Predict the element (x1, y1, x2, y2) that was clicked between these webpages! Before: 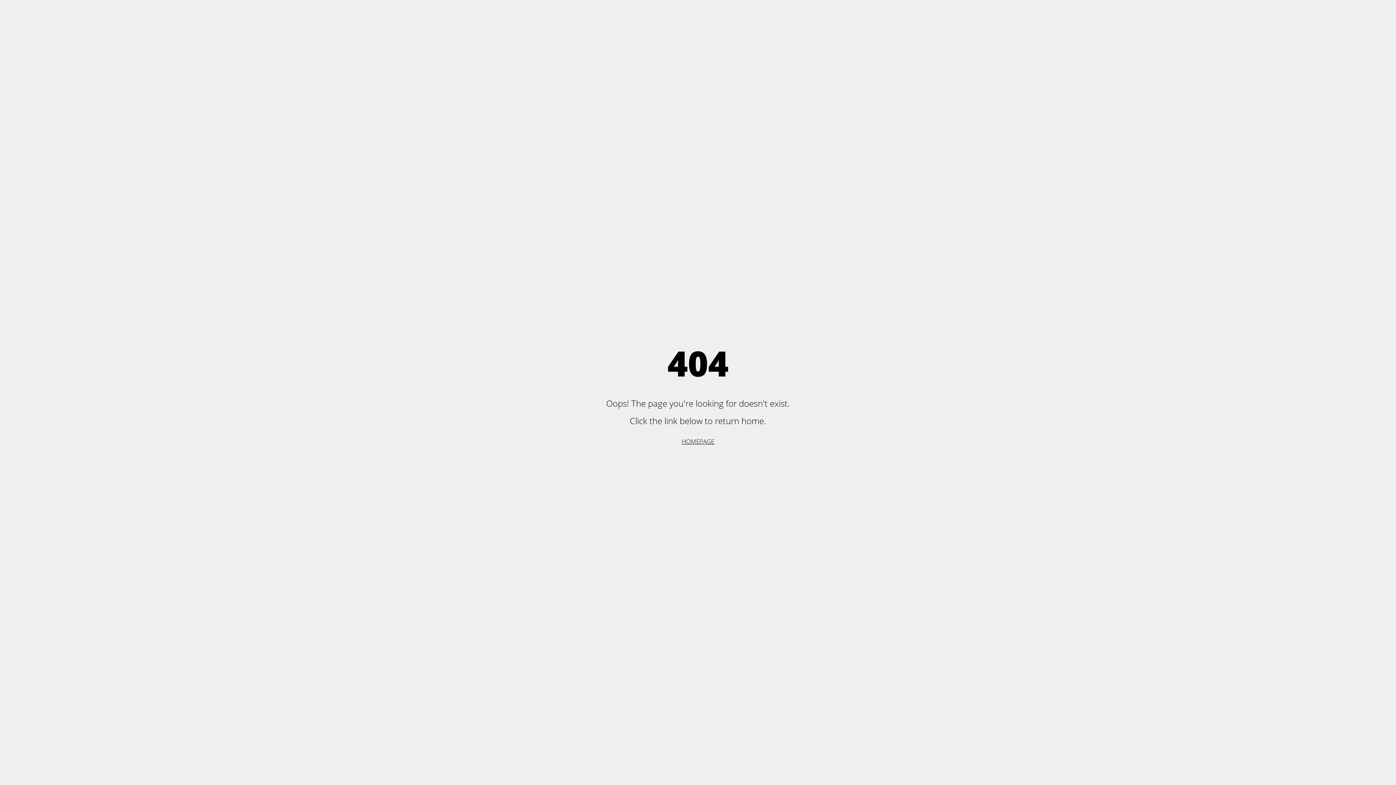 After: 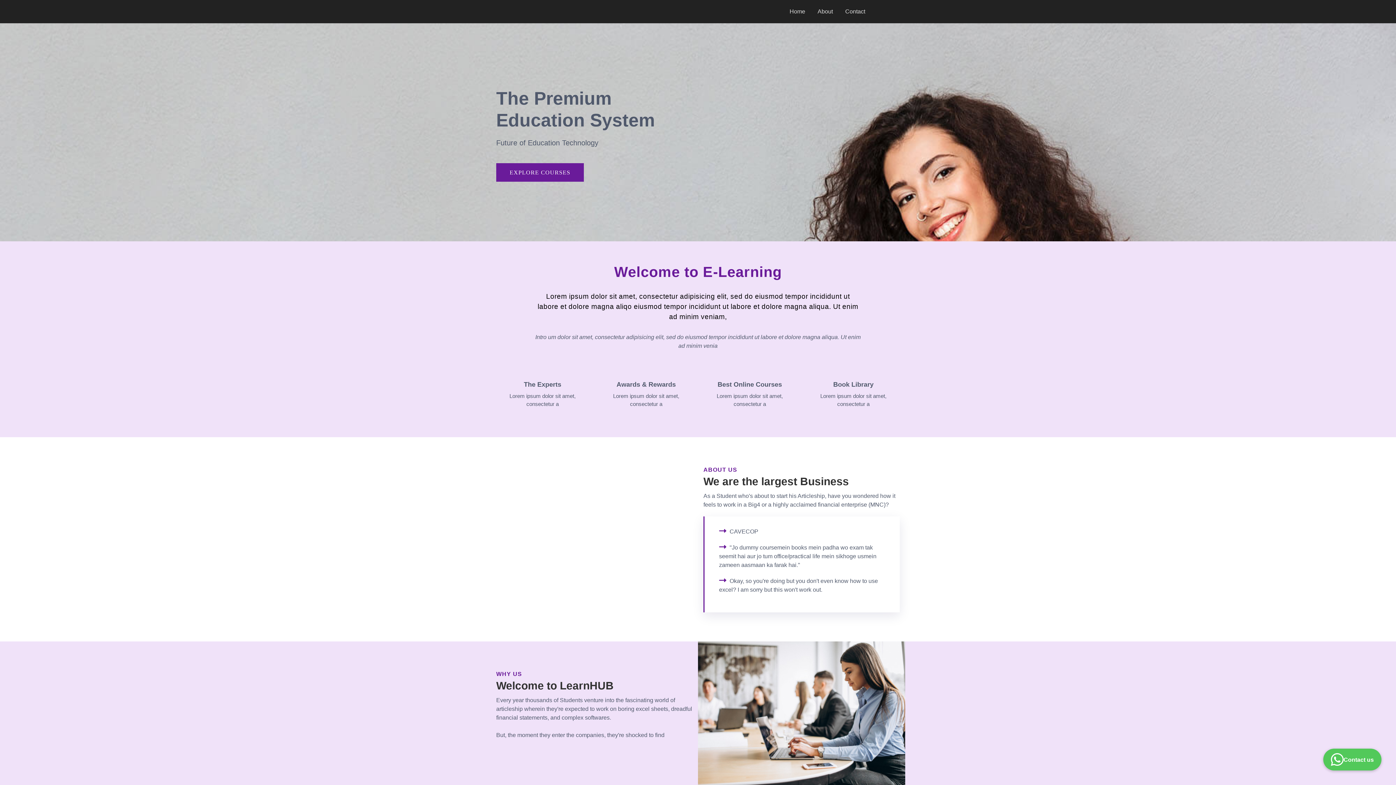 Action: bbox: (681, 437, 714, 445) label: HOMEPAGE